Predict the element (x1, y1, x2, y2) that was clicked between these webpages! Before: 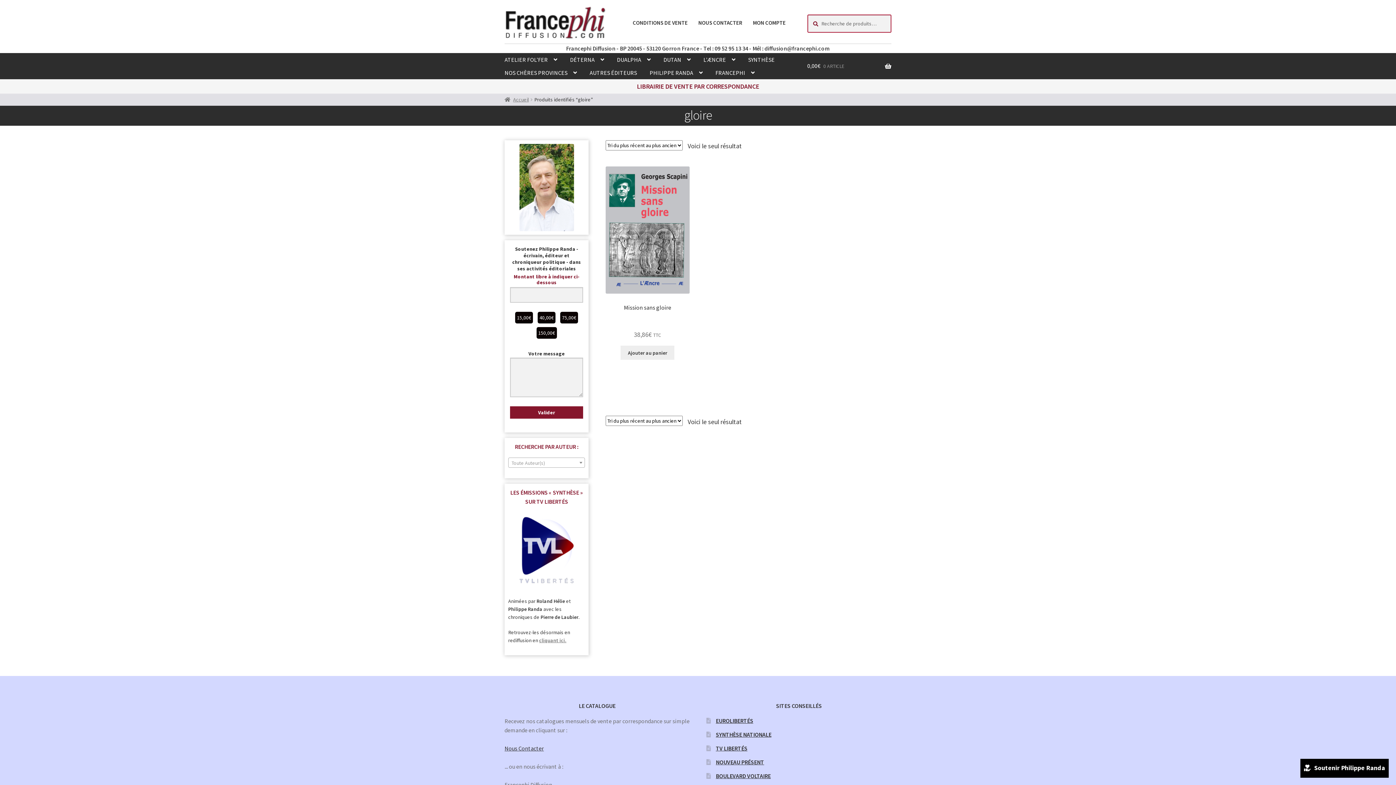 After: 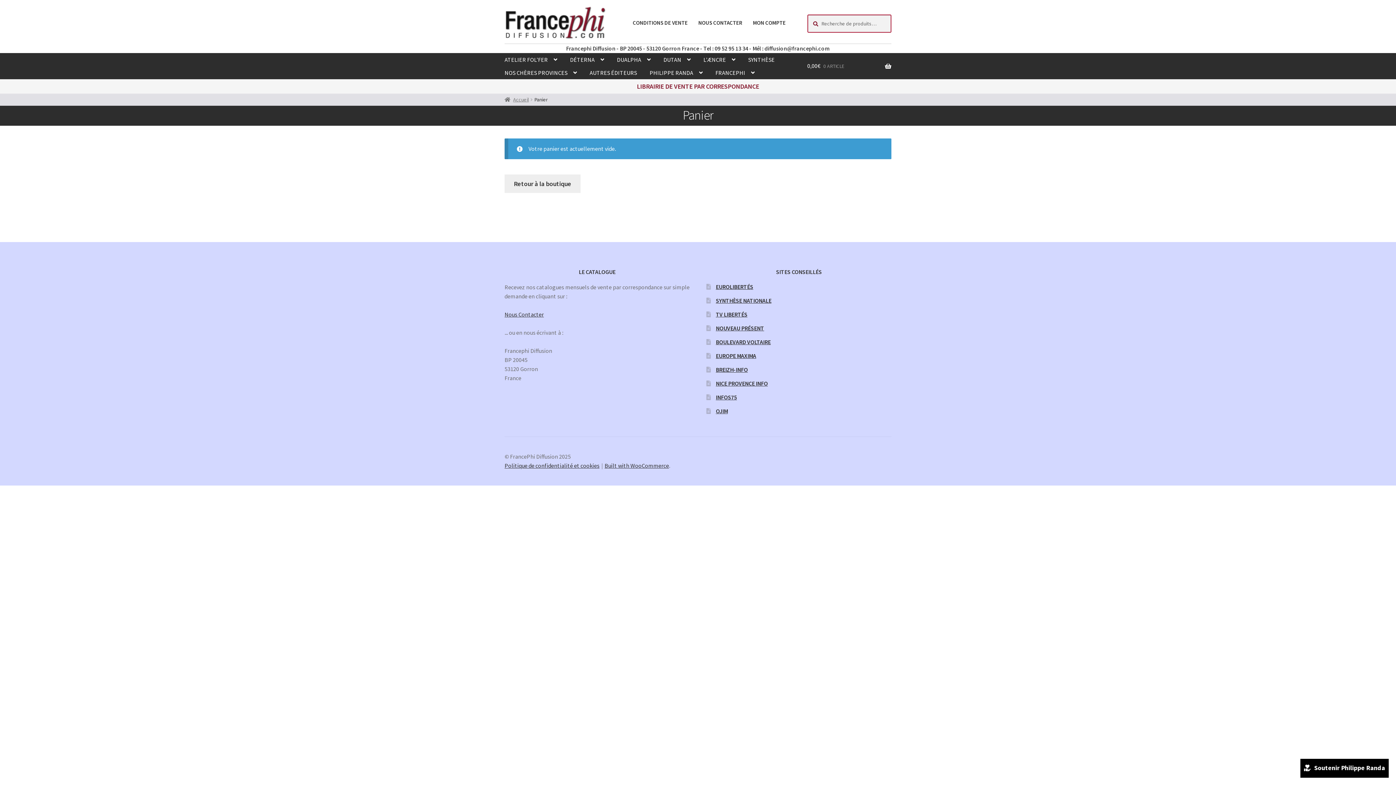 Action: bbox: (807, 53, 891, 78) label: 0,00€ 0 ARTICLE